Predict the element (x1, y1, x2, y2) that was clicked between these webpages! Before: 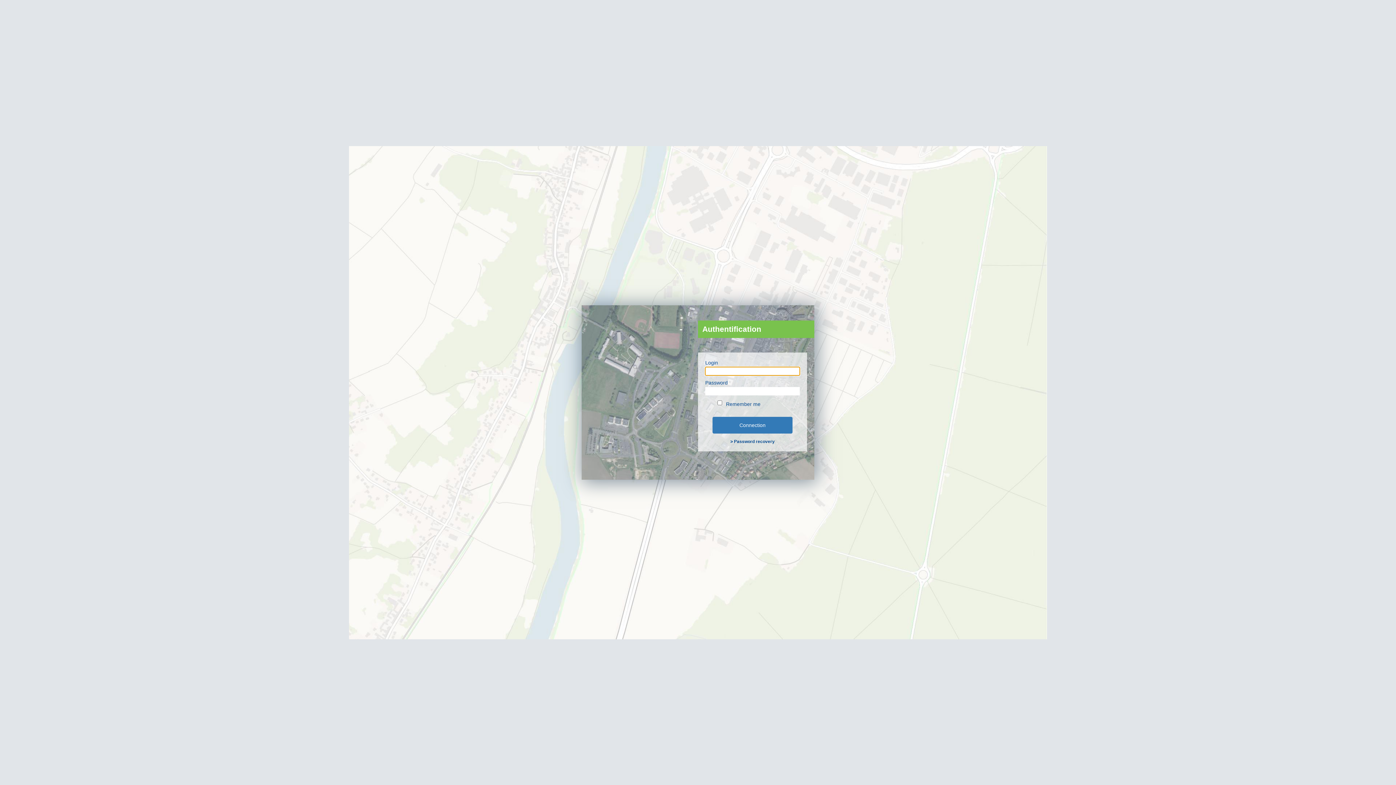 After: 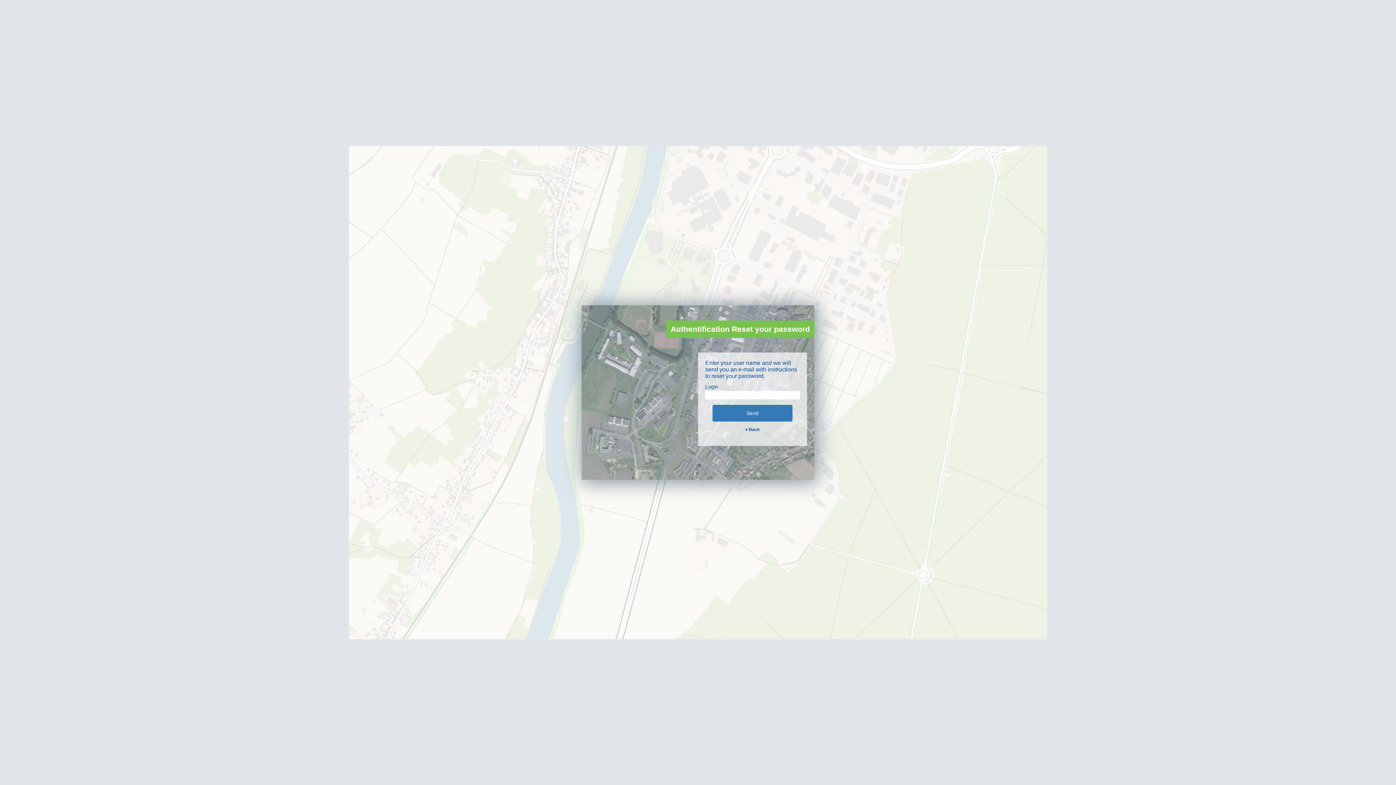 Action: bbox: (730, 439, 774, 444) label: > Password recovery